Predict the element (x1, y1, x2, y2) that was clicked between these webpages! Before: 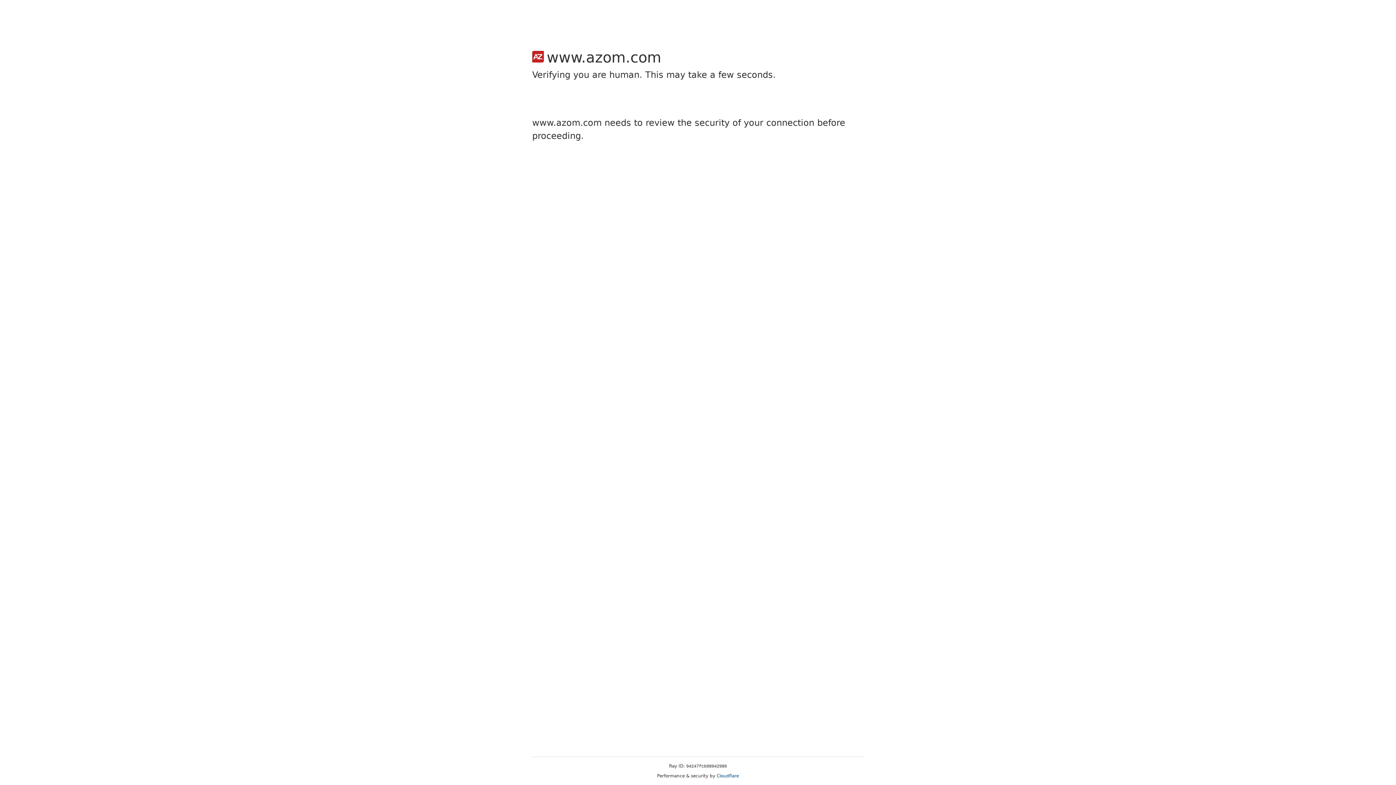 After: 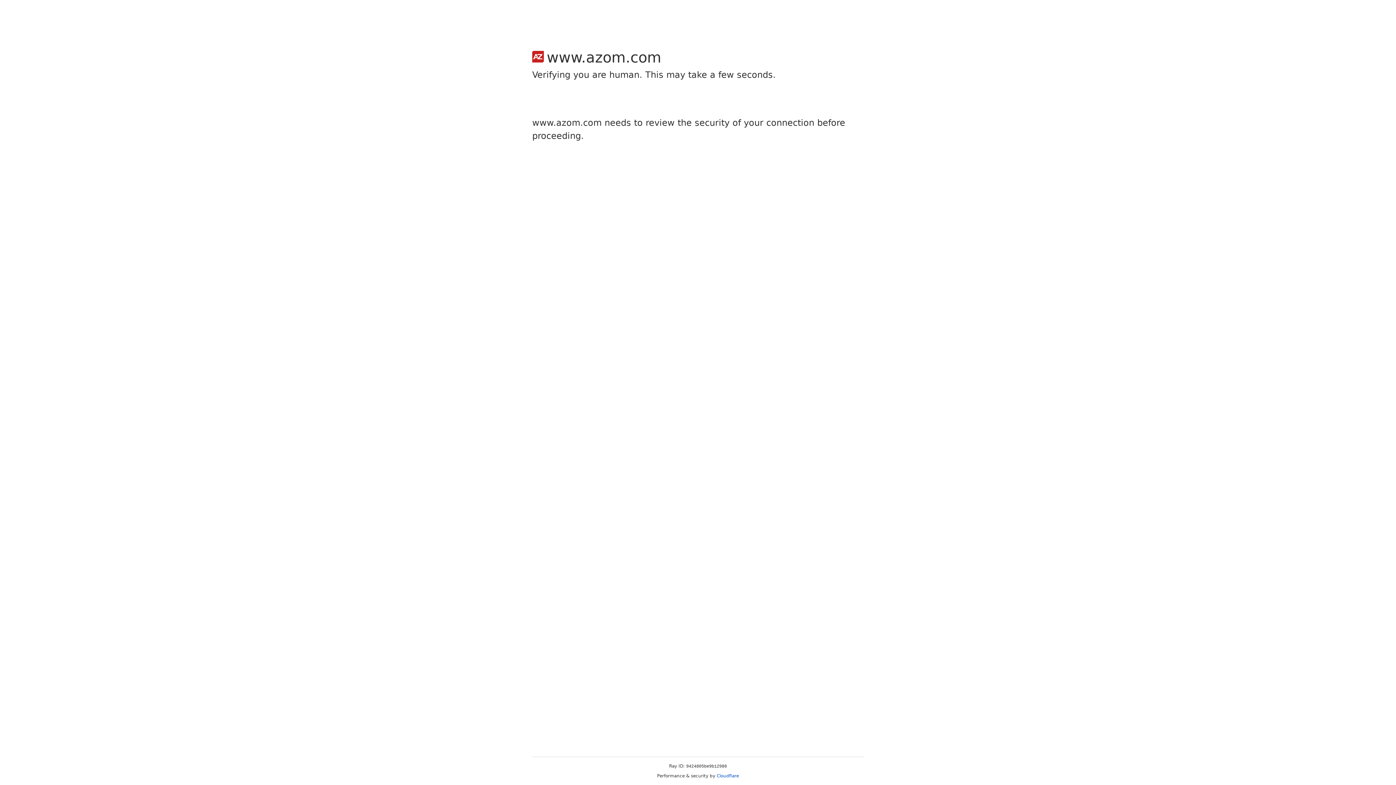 Action: label: Cloudflare bbox: (716, 773, 739, 778)